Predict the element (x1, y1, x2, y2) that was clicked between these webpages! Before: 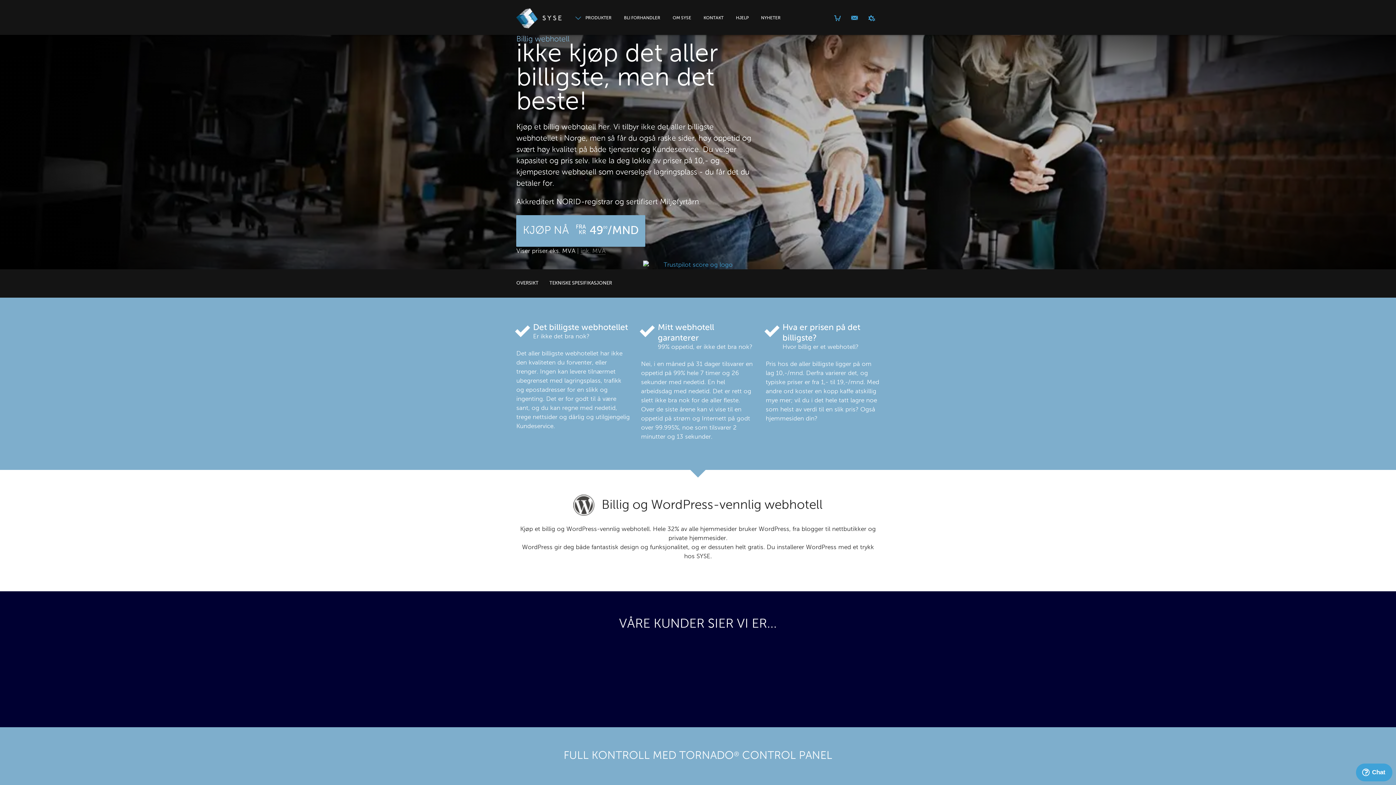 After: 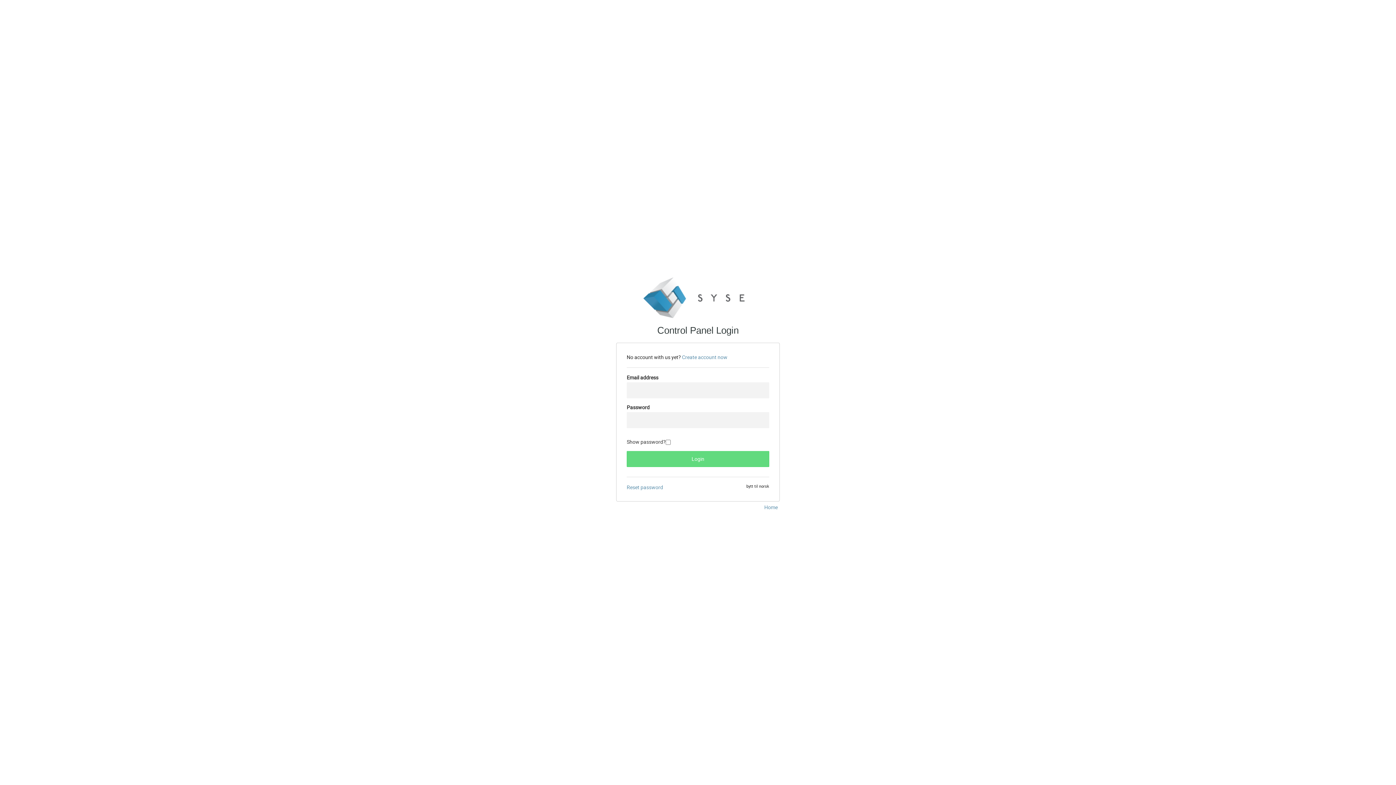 Action: label: SYSE KONTROLLPANEL bbox: (863, 10, 879, 26)